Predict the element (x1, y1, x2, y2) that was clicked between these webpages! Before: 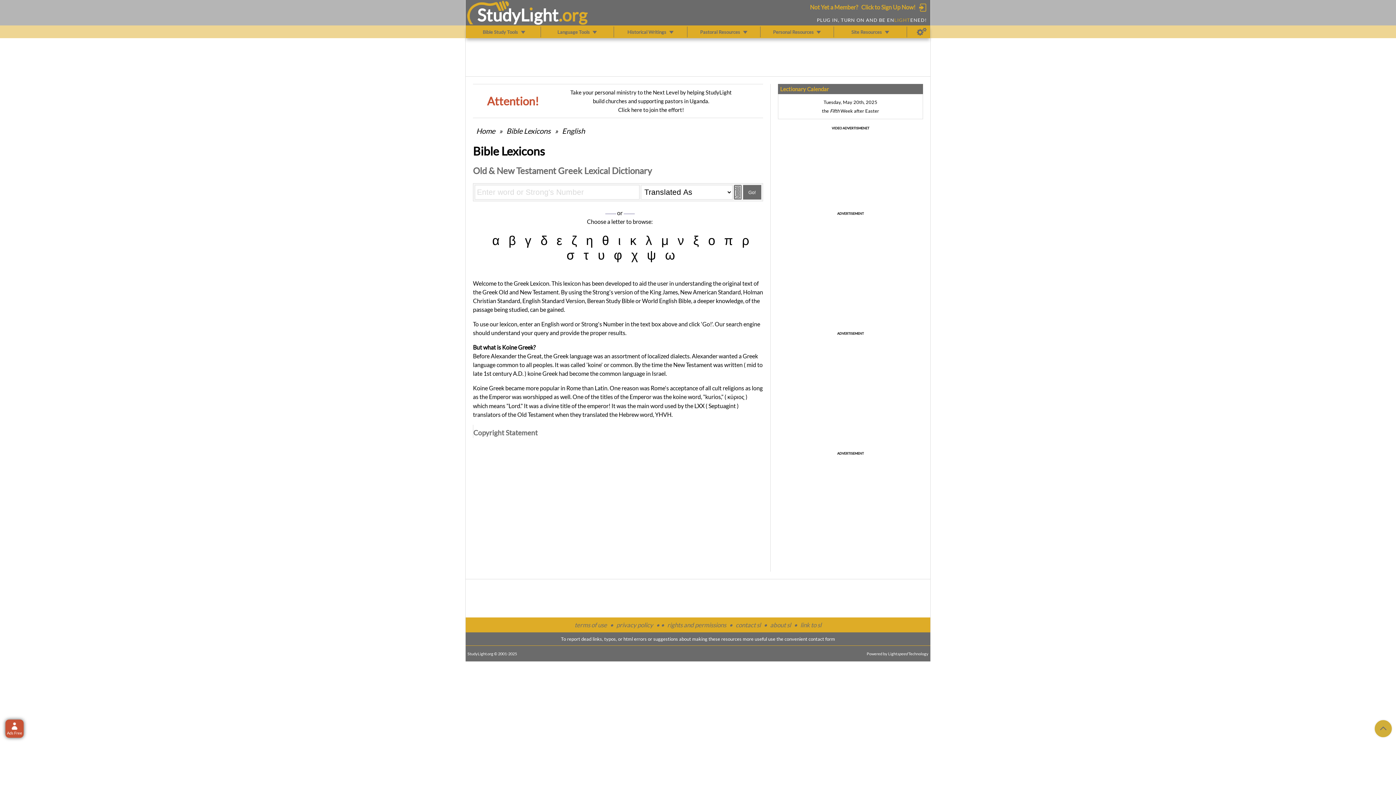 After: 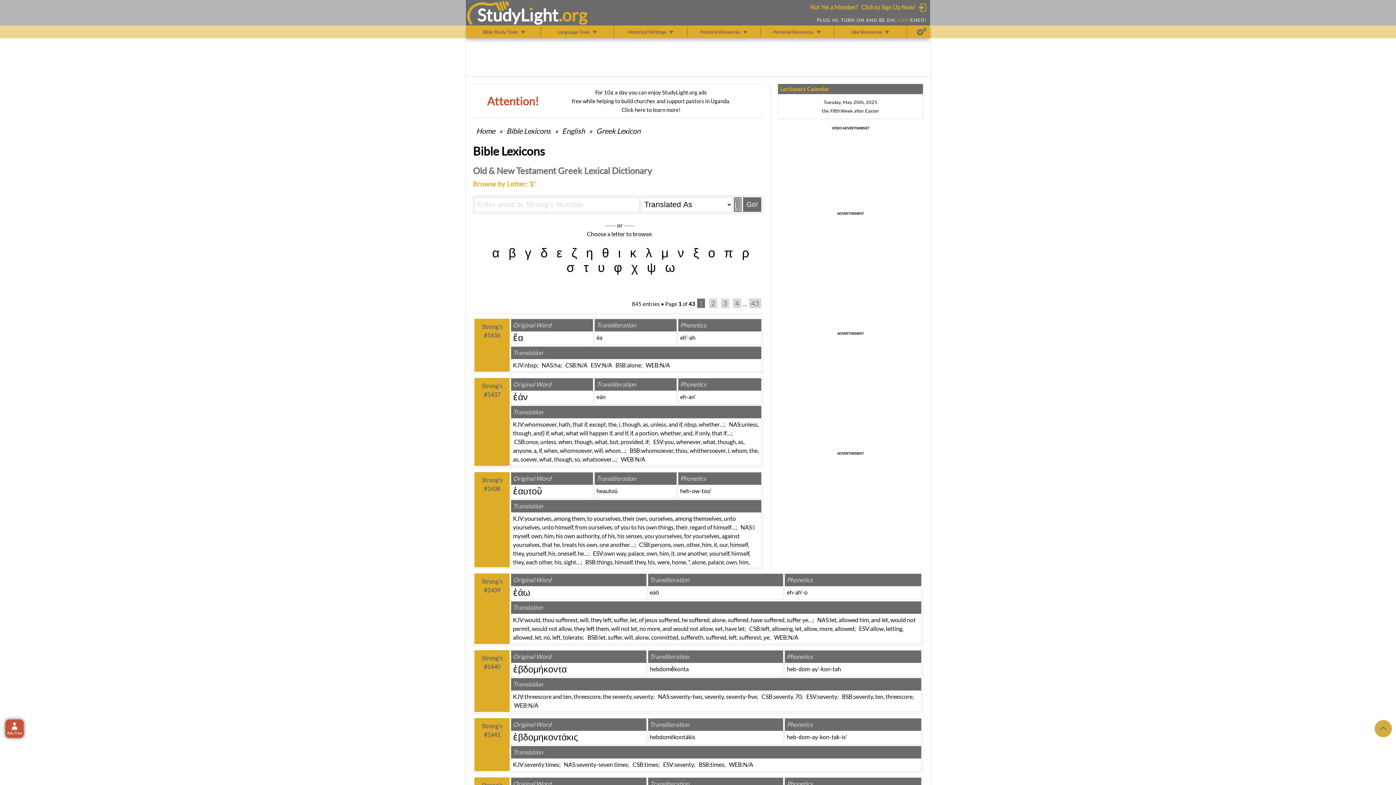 Action: label: ε bbox: (556, 233, 562, 247)